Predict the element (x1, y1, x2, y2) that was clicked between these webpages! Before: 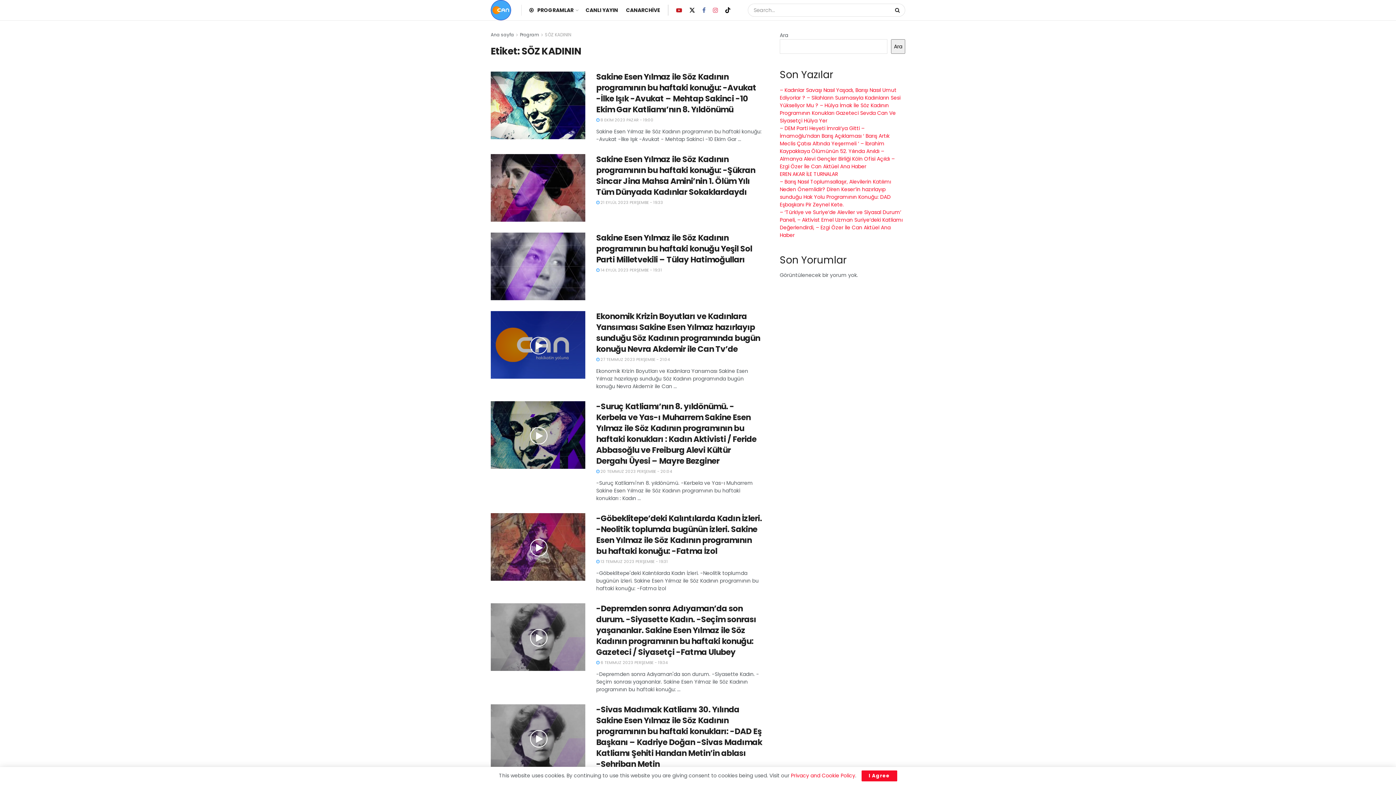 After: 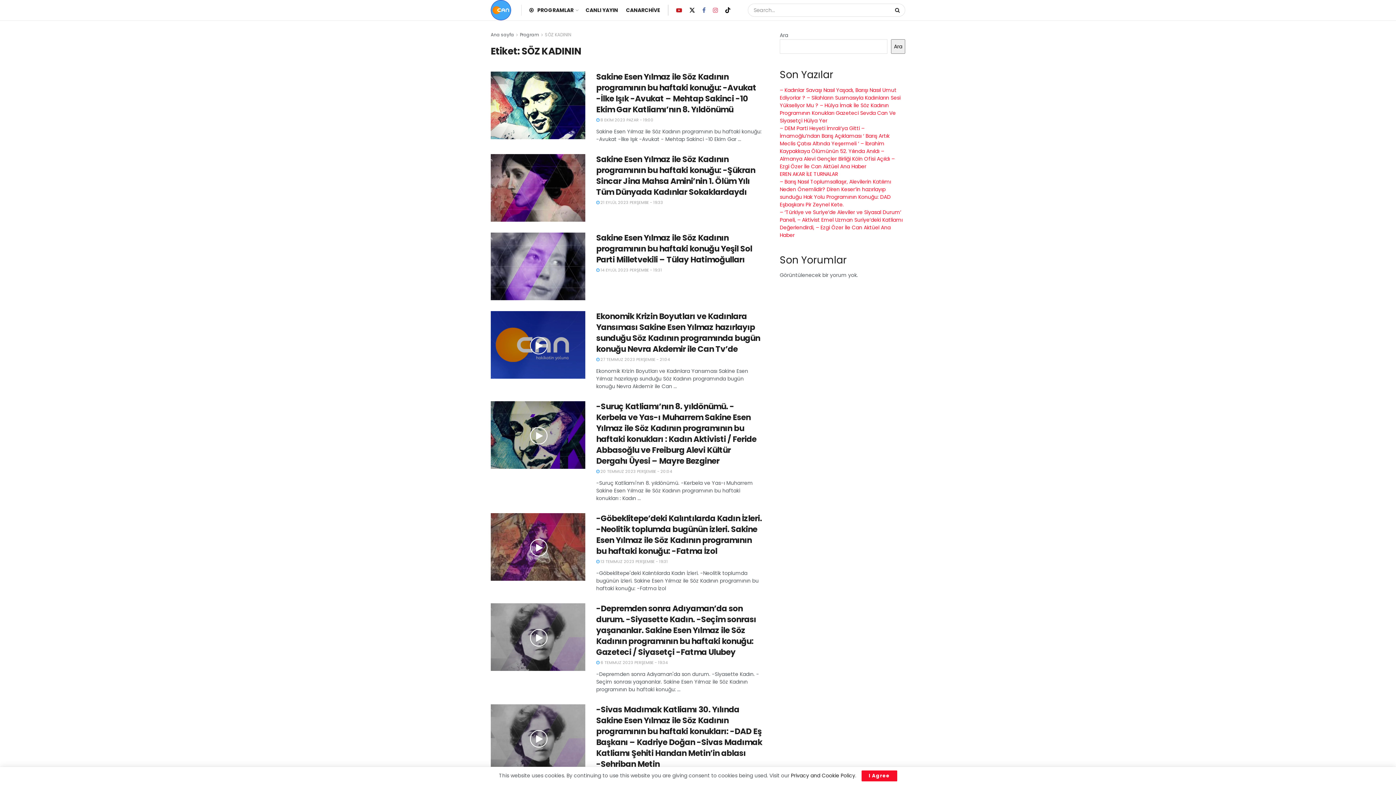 Action: label: Privacy and Cookie Policy bbox: (791, 772, 855, 779)